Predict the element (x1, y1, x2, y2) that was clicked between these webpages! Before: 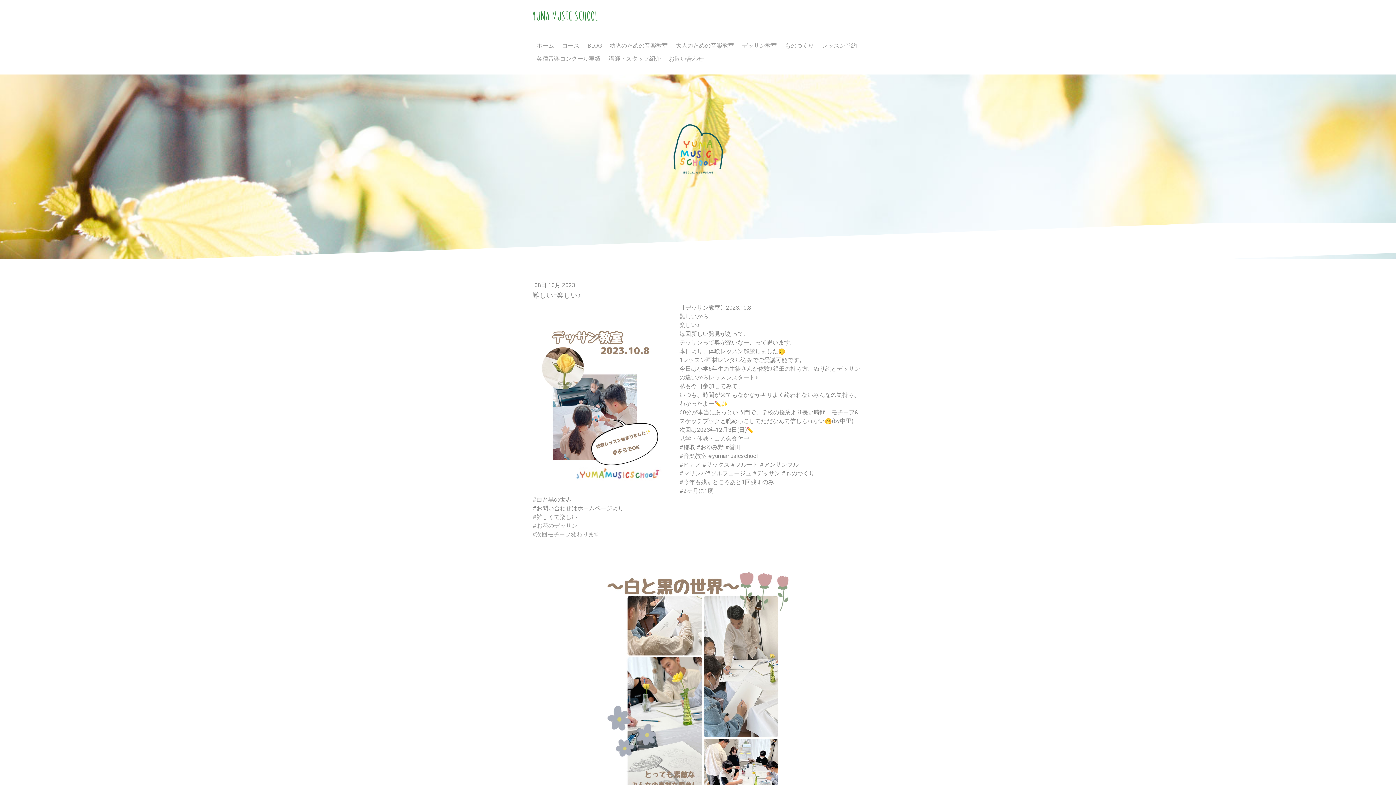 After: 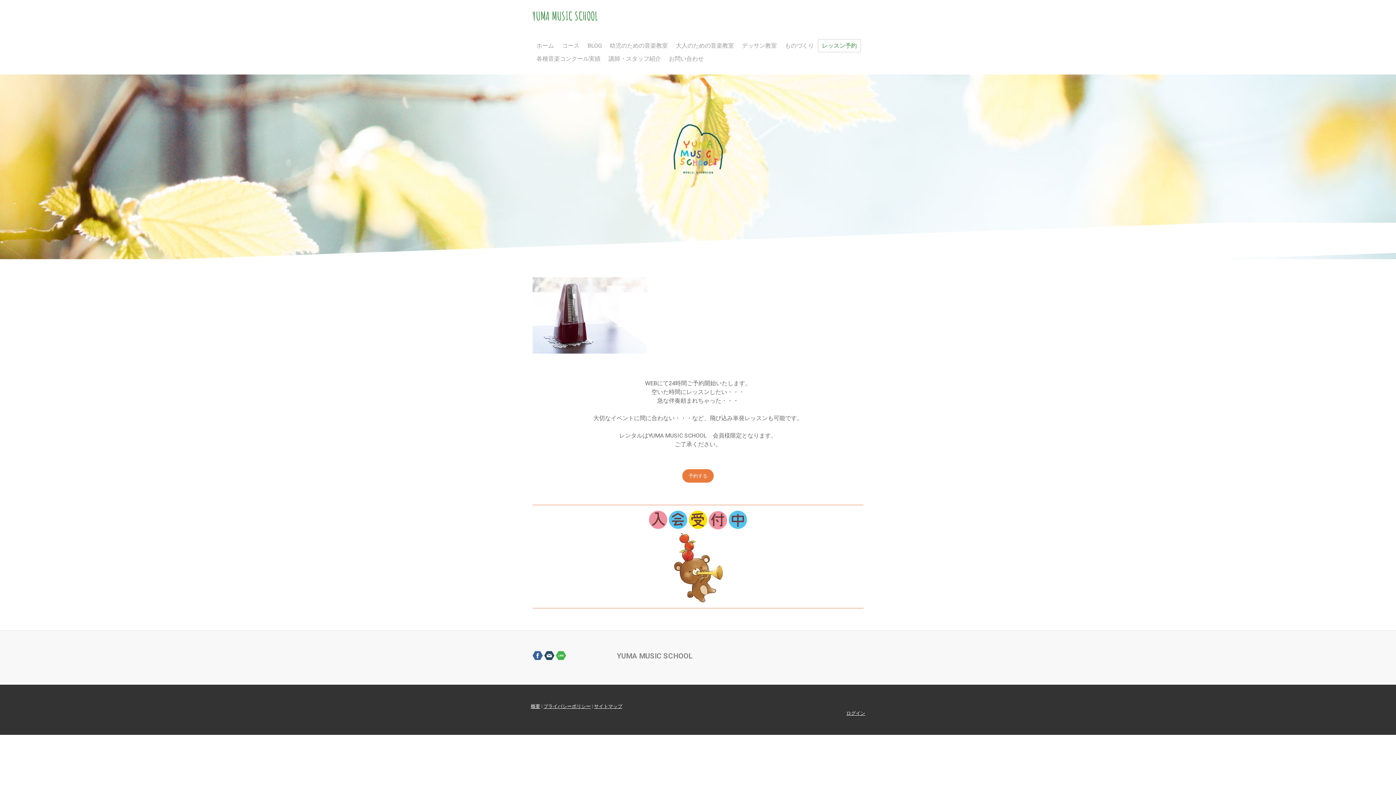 Action: label: レッスン予約 bbox: (818, 39, 861, 52)